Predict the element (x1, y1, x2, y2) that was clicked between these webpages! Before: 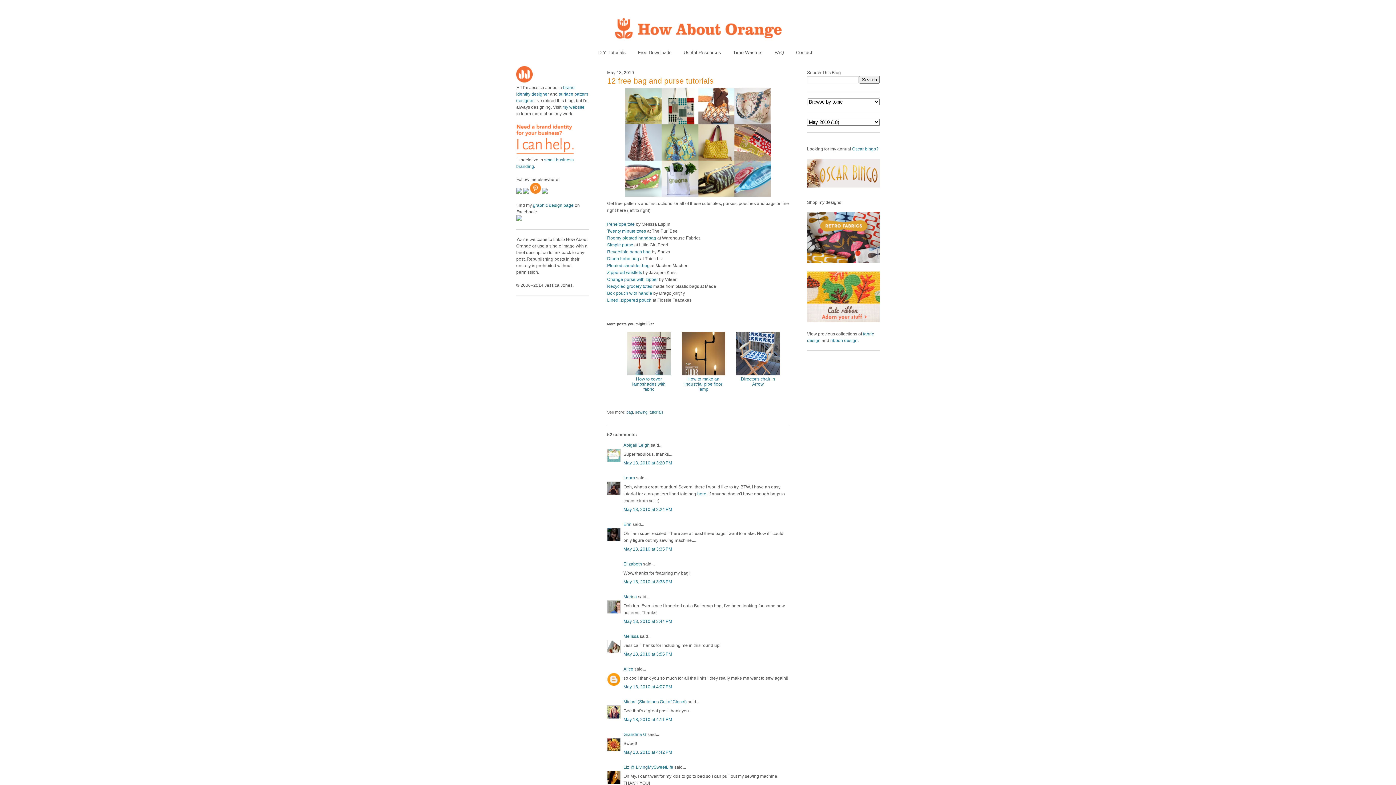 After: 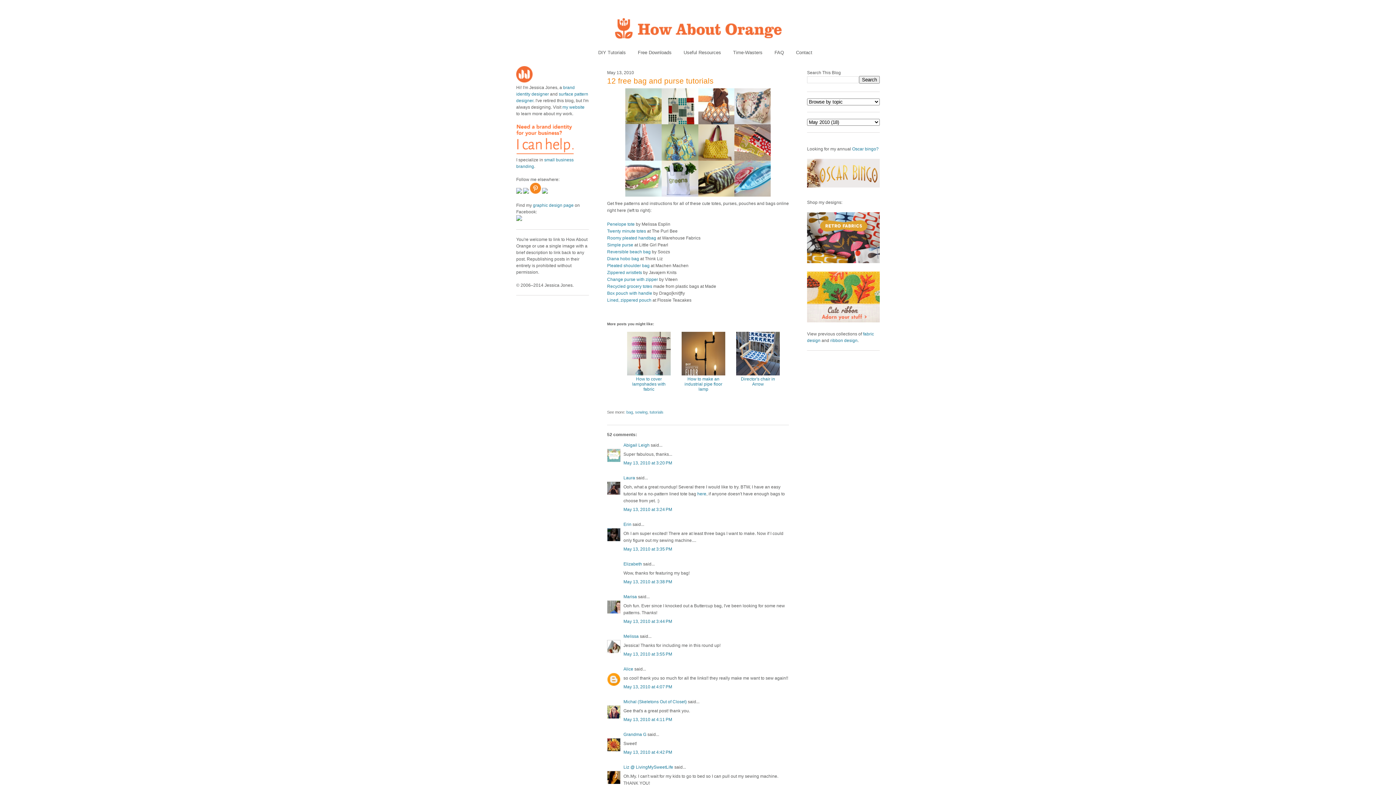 Action: bbox: (523, 189, 529, 194)